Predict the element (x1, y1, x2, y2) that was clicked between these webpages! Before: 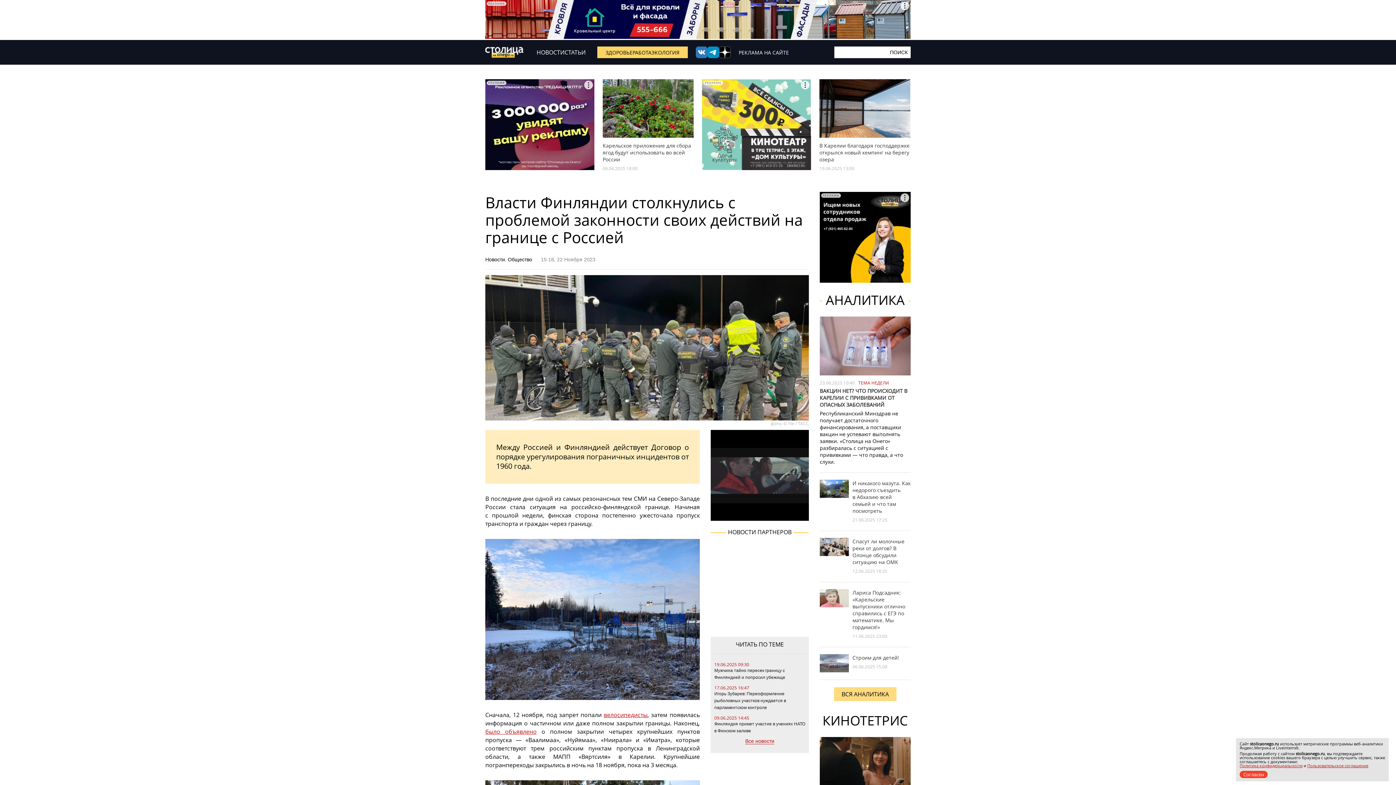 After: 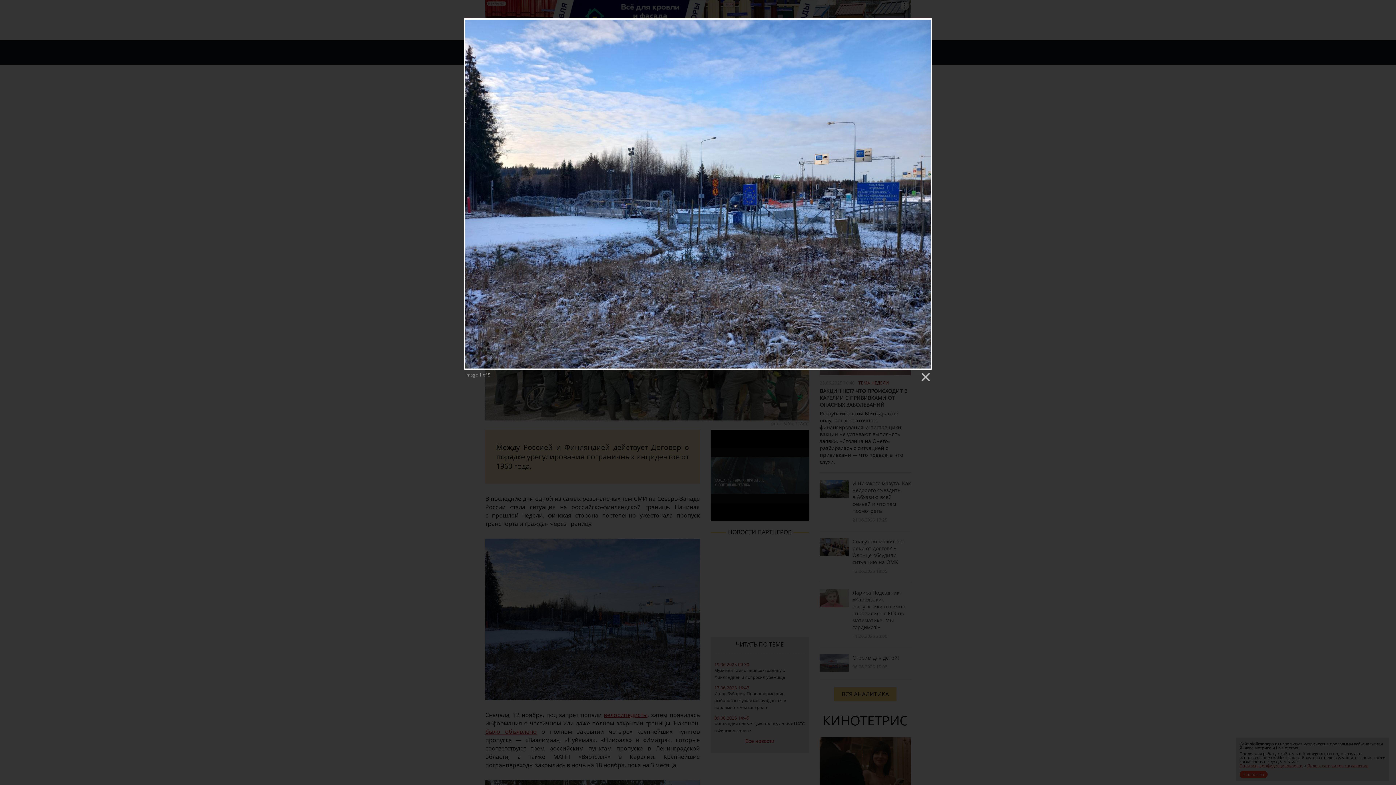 Action: bbox: (485, 694, 700, 702)